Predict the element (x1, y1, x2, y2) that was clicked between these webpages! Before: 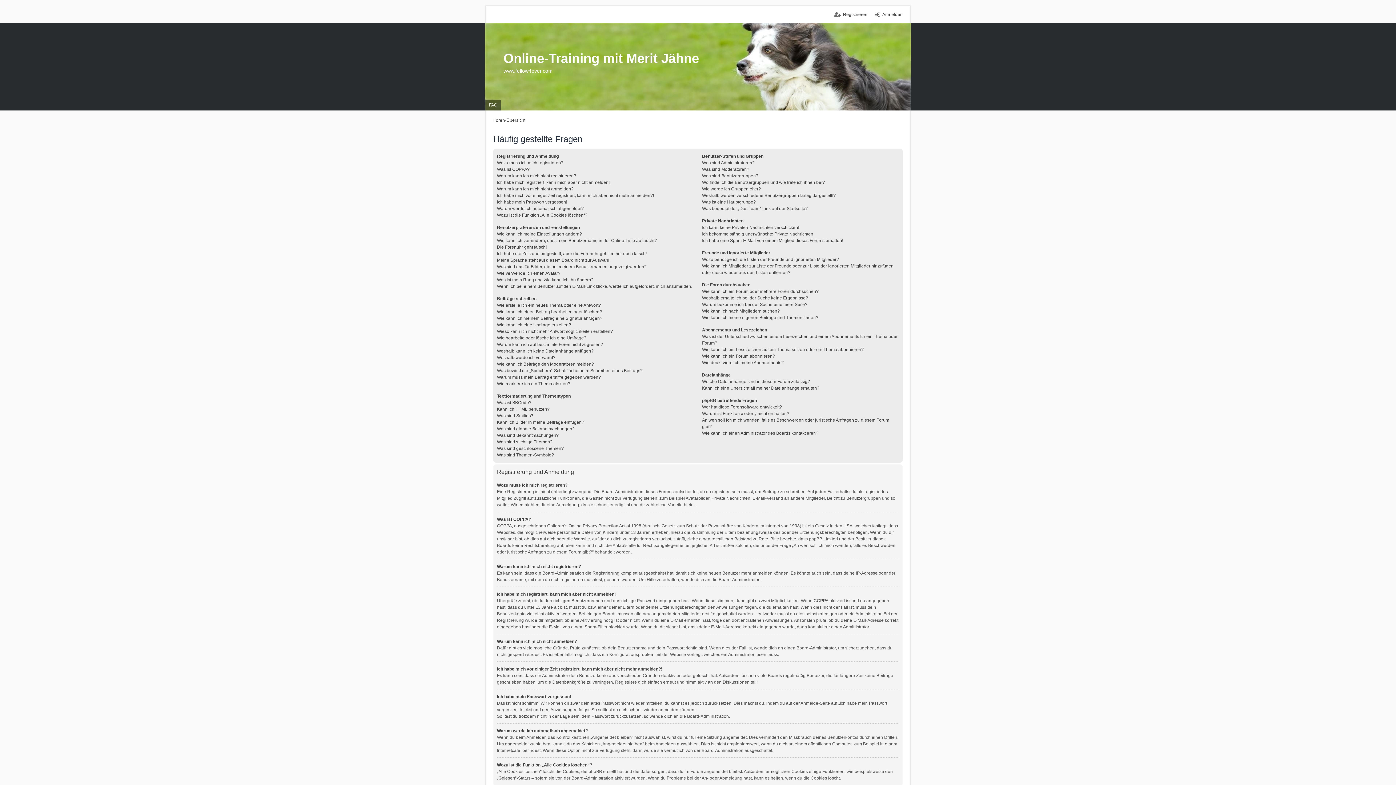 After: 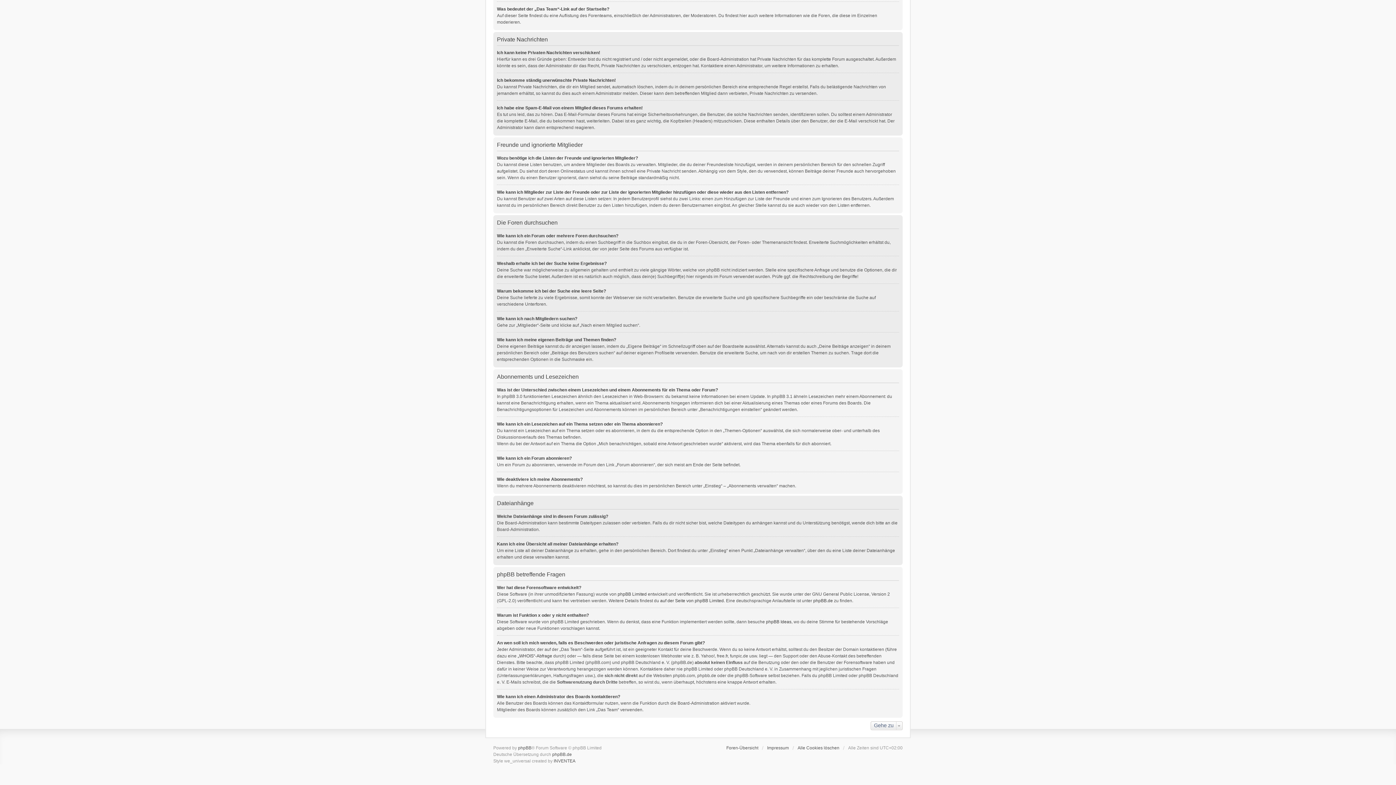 Action: bbox: (702, 295, 808, 300) label: Weshalb erhalte ich bei der Suche keine Ergebnisse?